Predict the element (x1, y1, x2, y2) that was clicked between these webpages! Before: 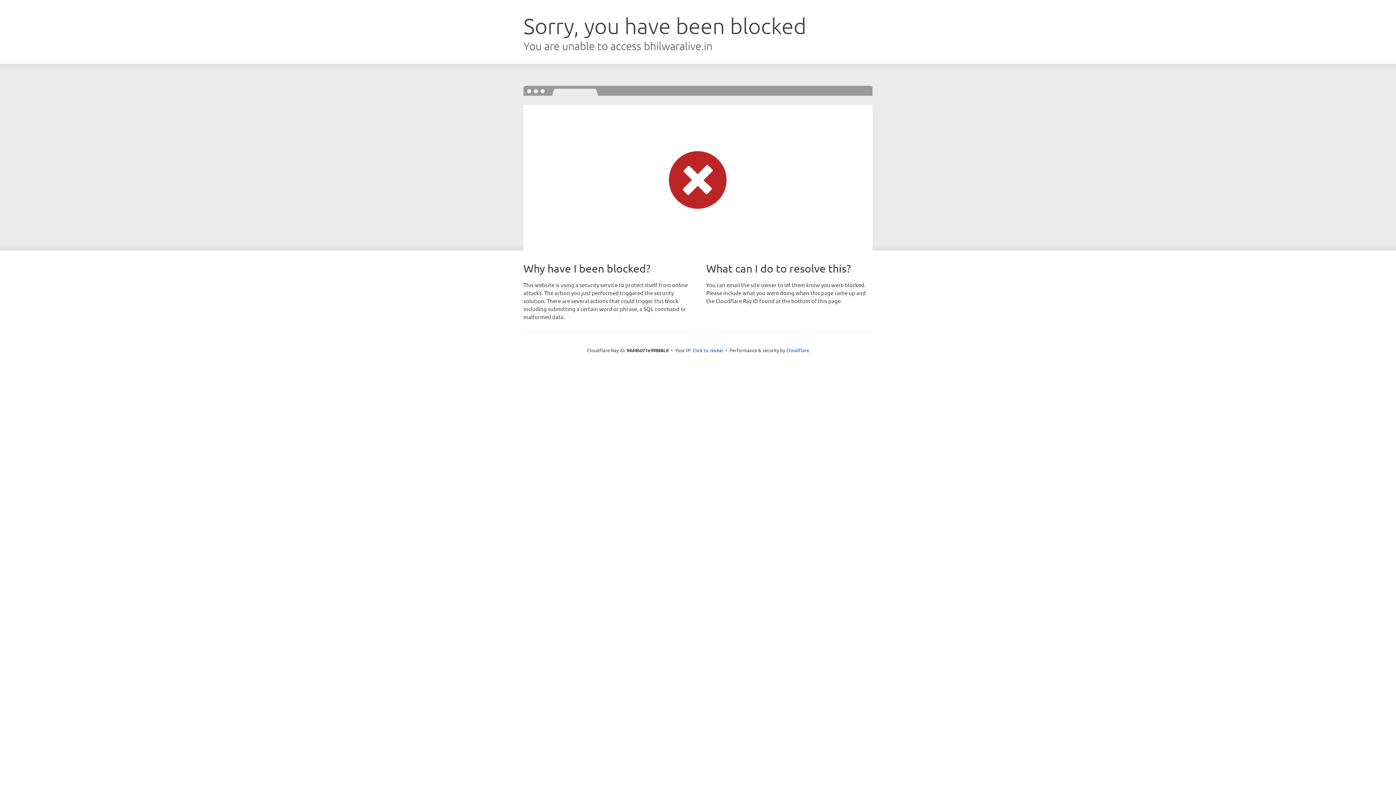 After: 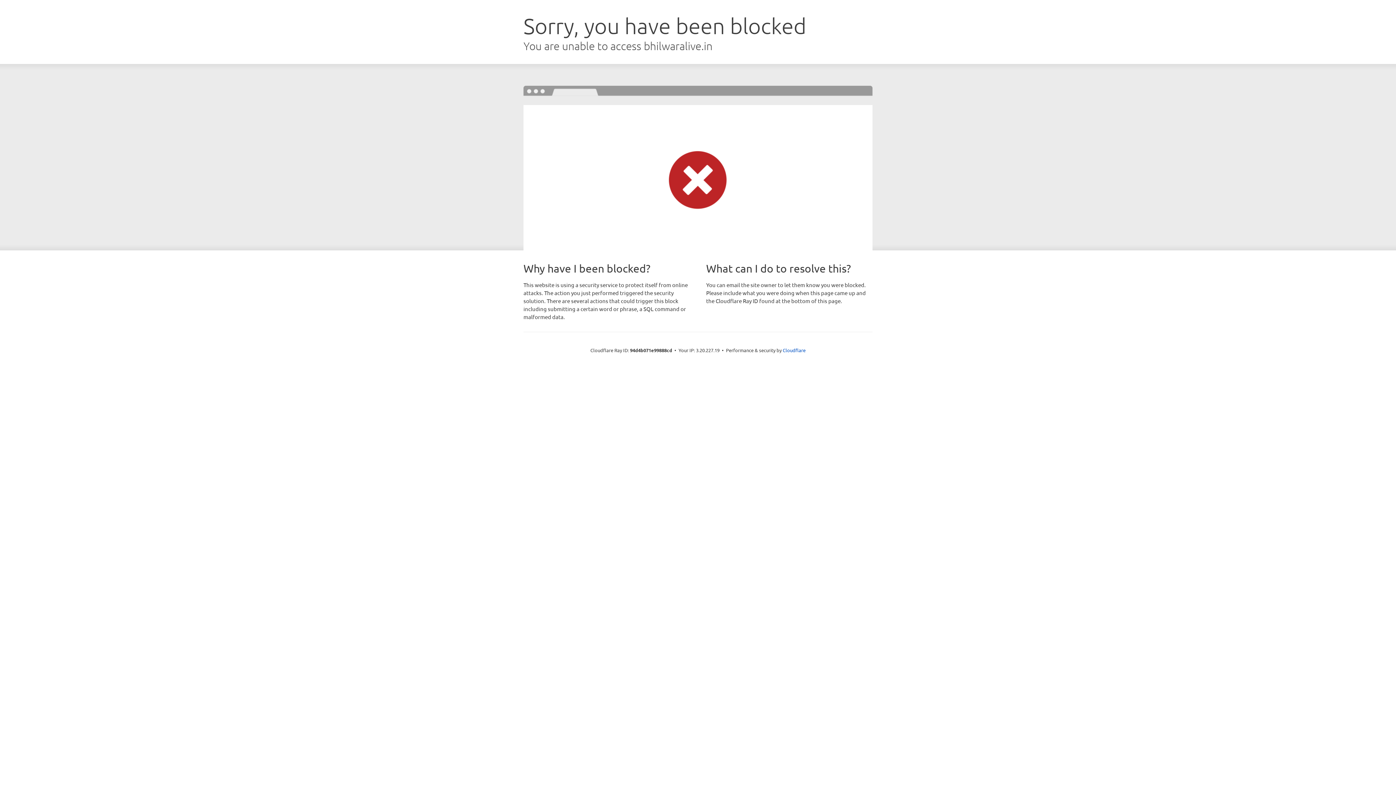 Action: bbox: (692, 346, 723, 353) label: Click to reveal